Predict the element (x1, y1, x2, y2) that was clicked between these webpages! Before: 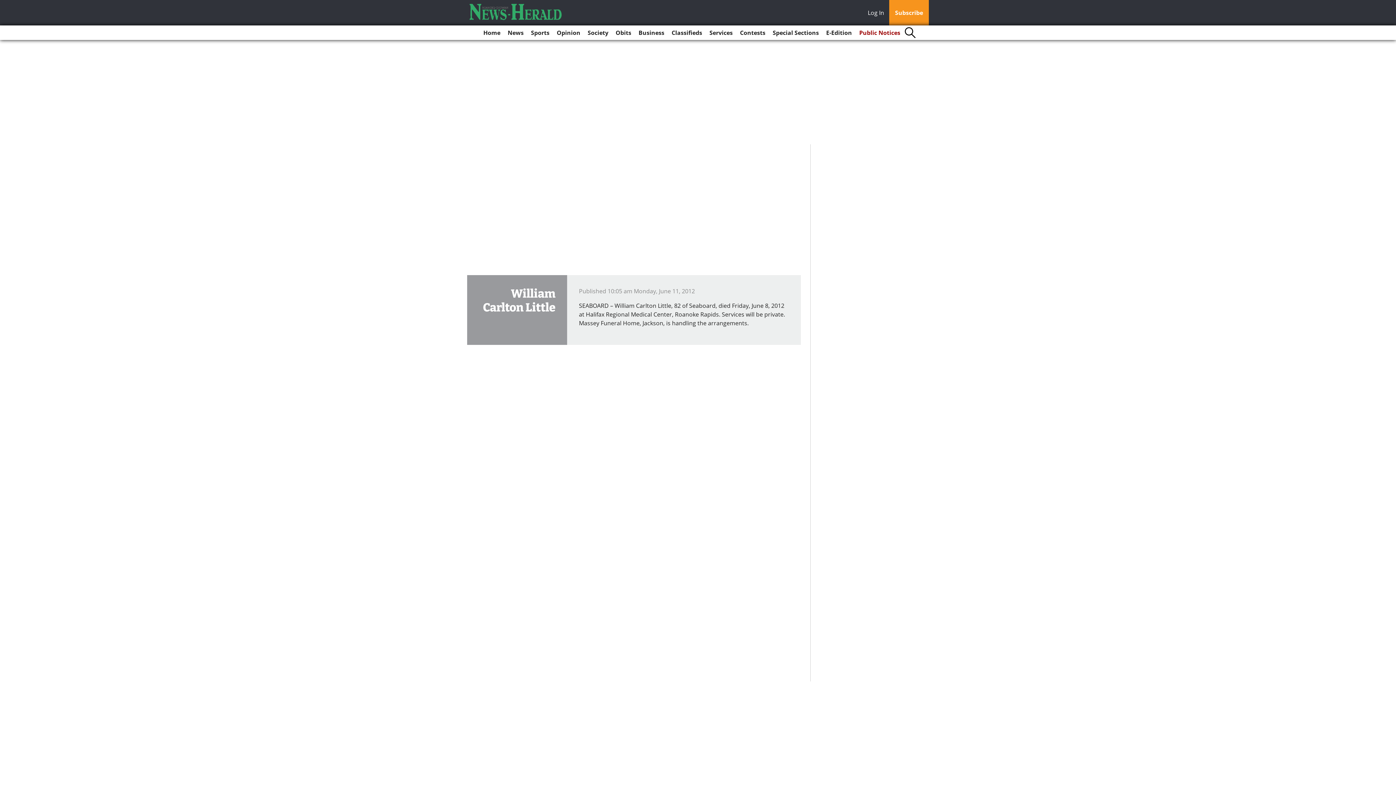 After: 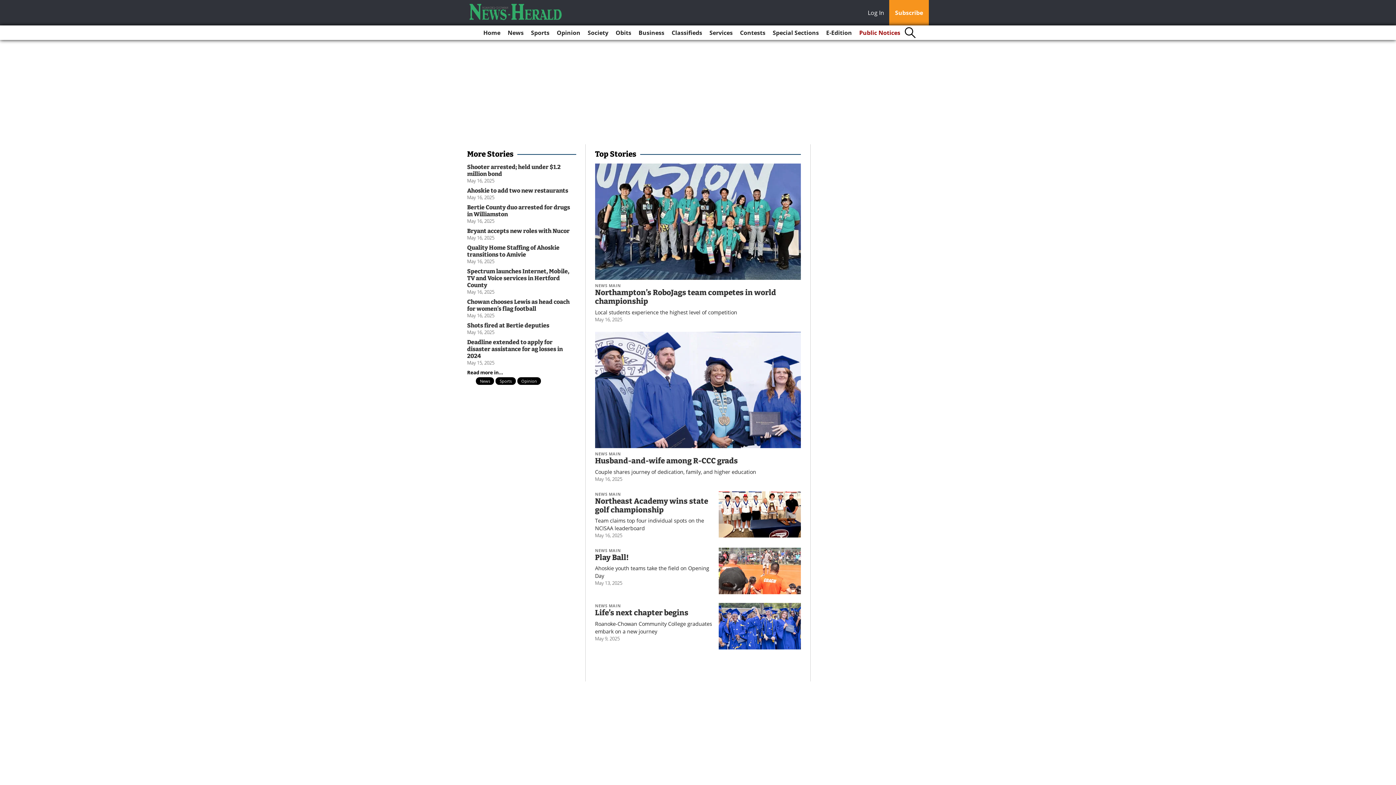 Action: label: Home bbox: (480, 25, 503, 40)